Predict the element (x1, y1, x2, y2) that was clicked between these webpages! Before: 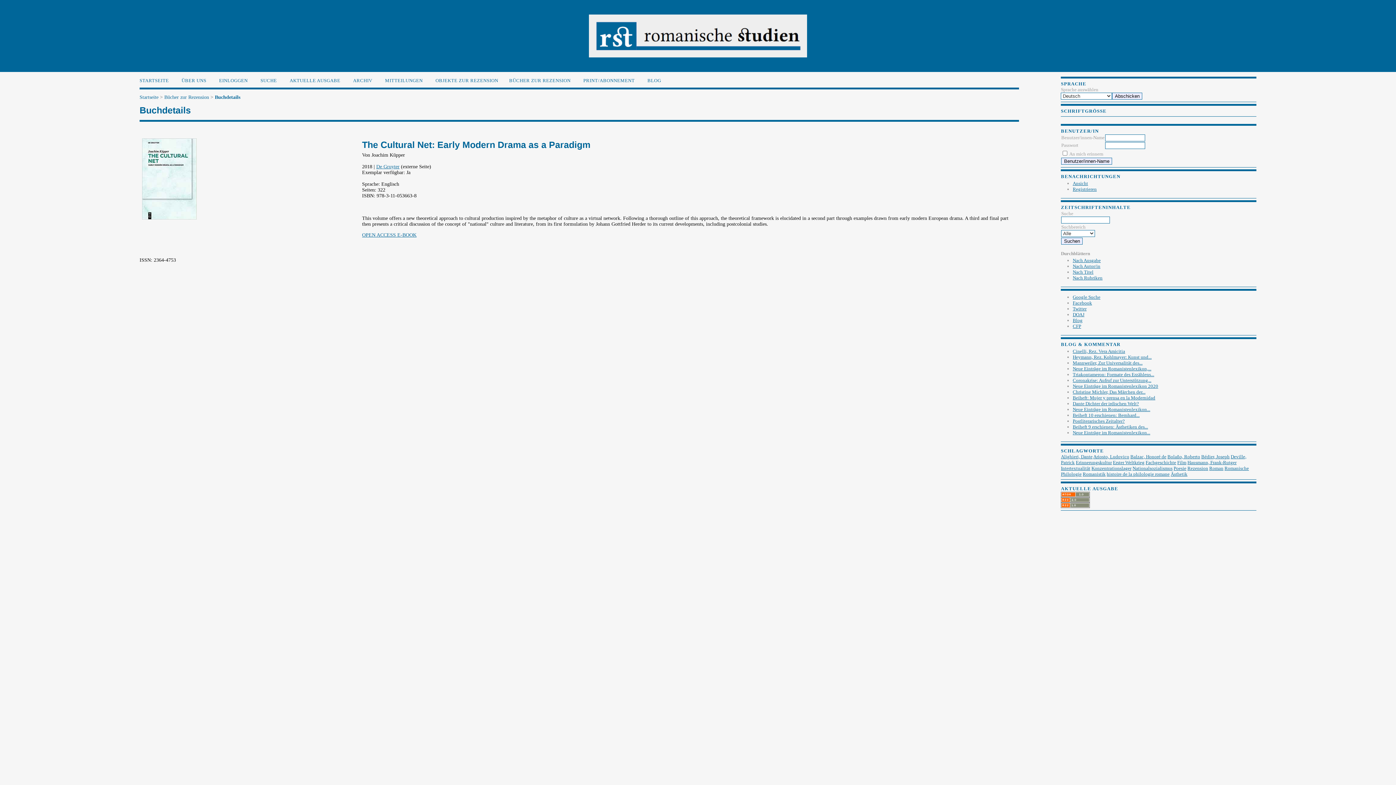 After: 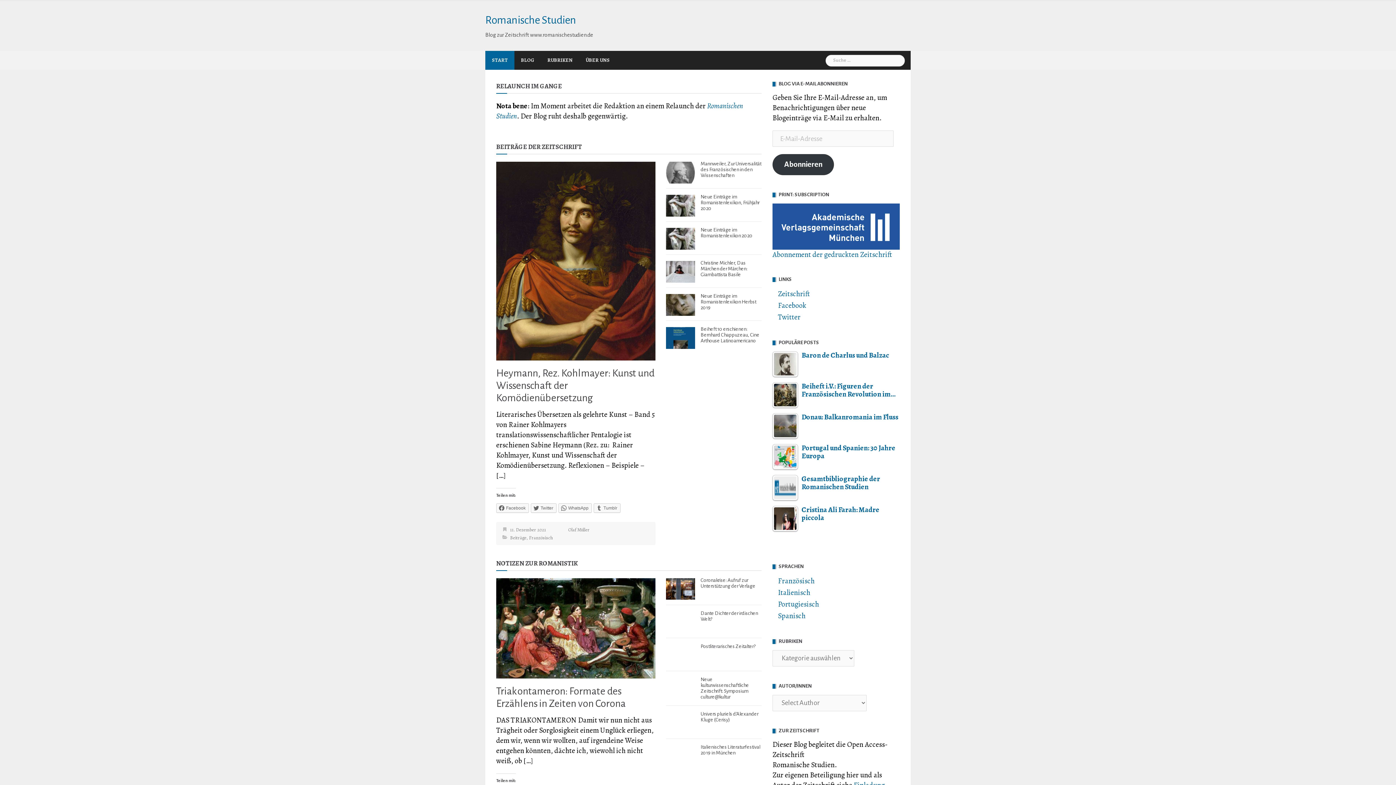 Action: bbox: (647, 77, 661, 83) label: BLOG